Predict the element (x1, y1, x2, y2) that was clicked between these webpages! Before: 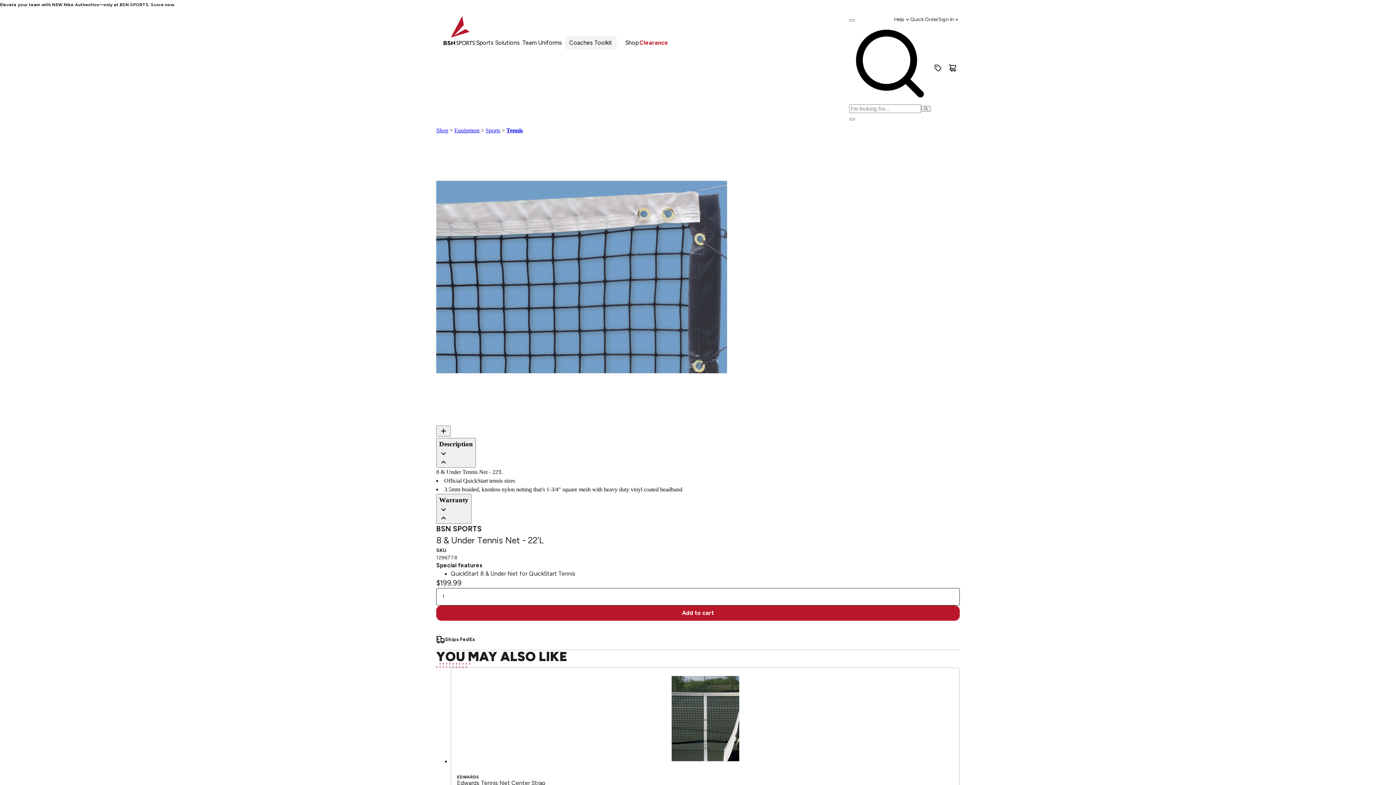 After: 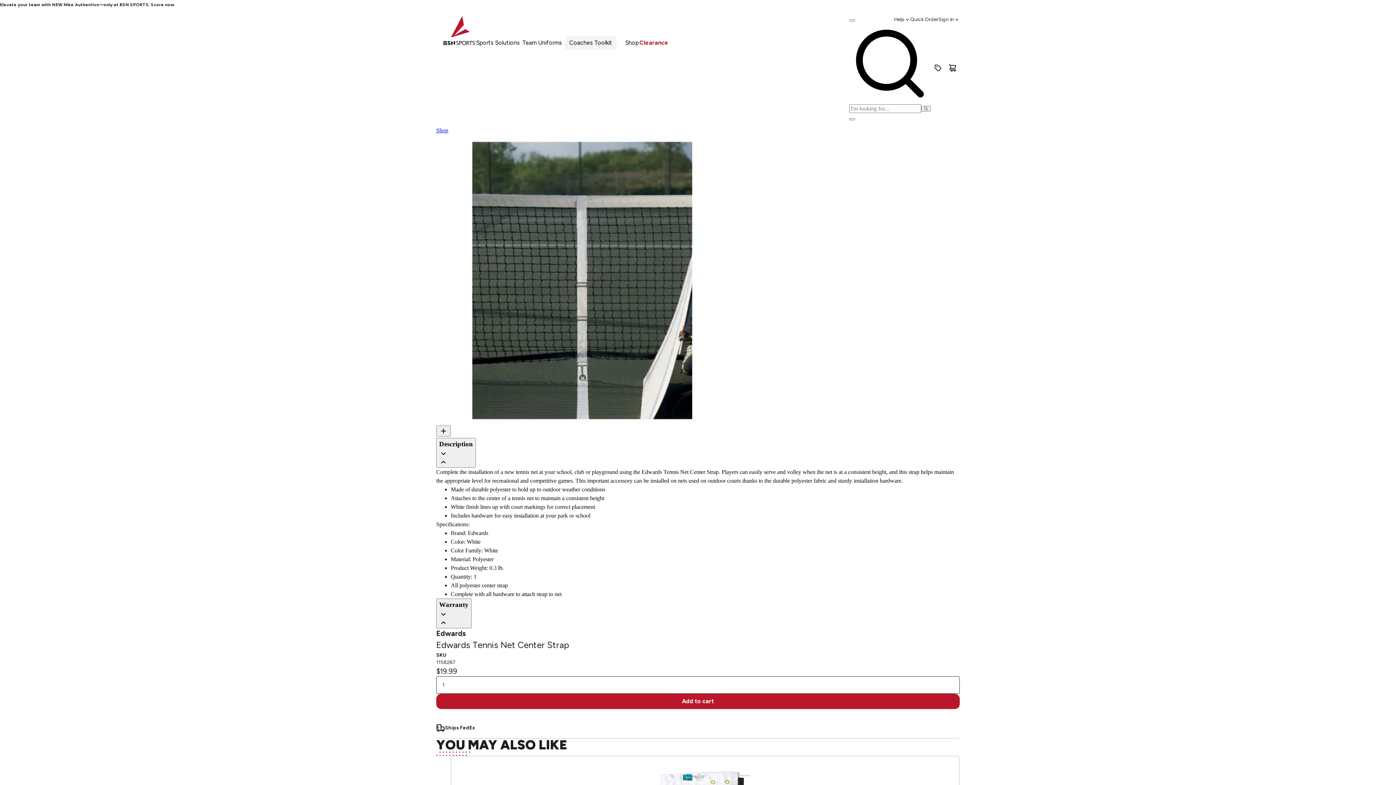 Action: label: Edwards Tennis Net Center Strap bbox: (457, 779, 545, 787)